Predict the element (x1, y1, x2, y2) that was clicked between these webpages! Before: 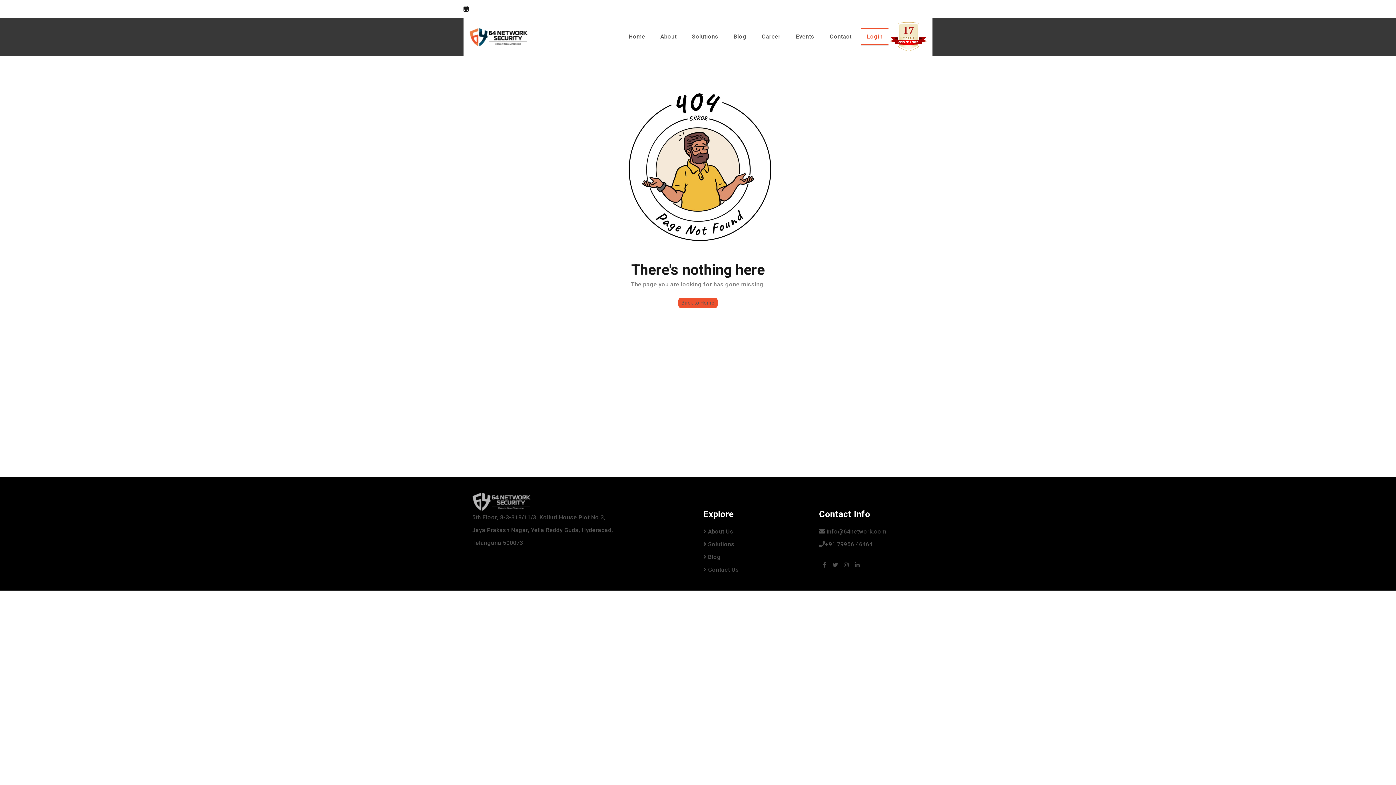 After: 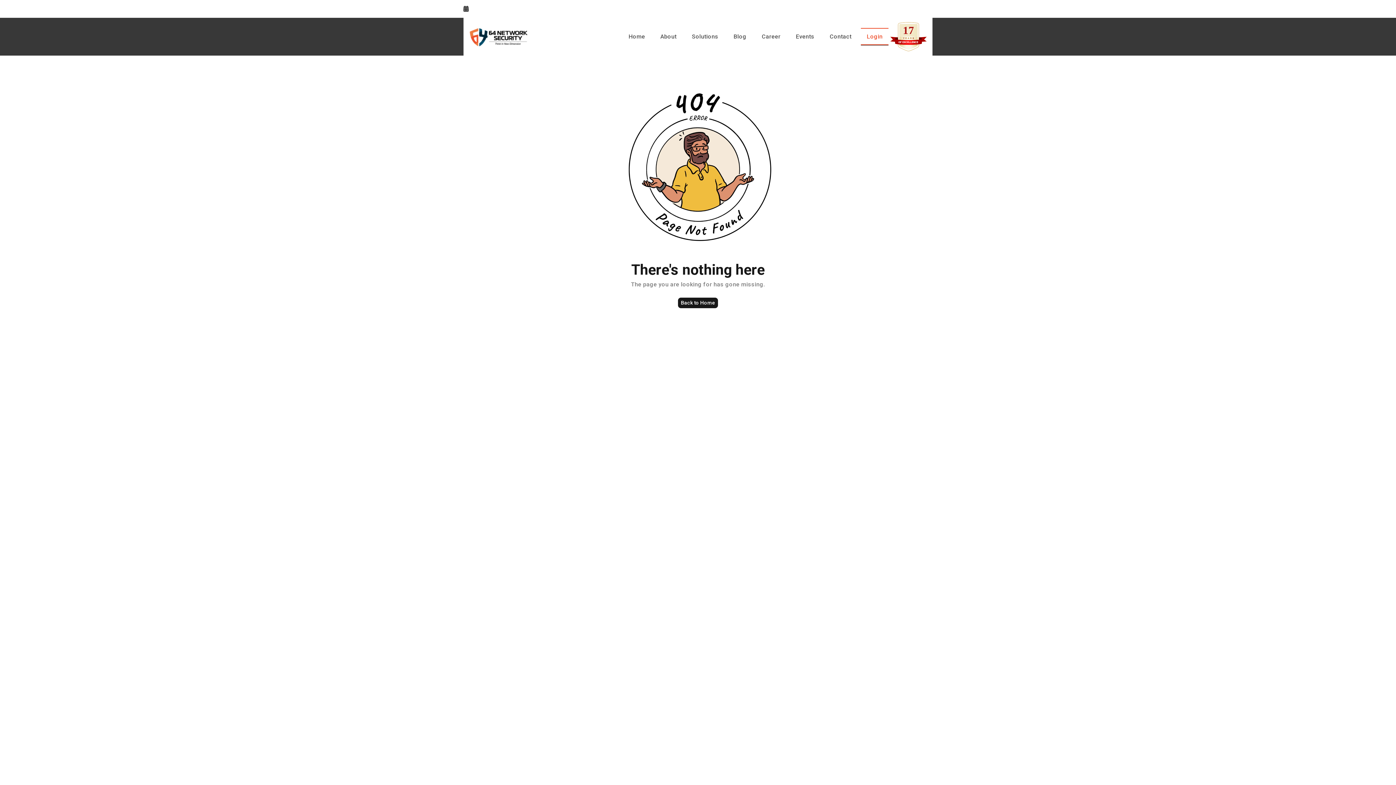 Action: bbox: (841, 559, 852, 570)